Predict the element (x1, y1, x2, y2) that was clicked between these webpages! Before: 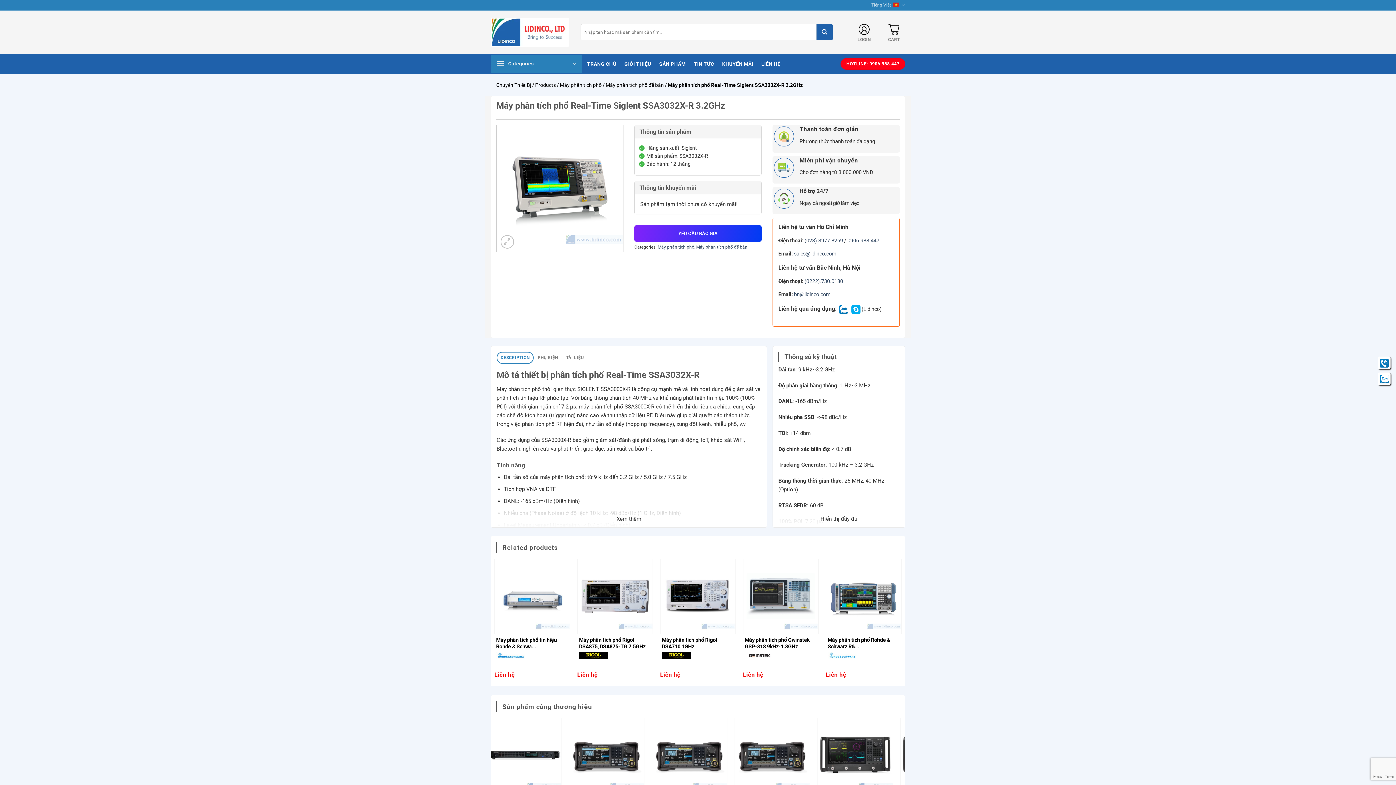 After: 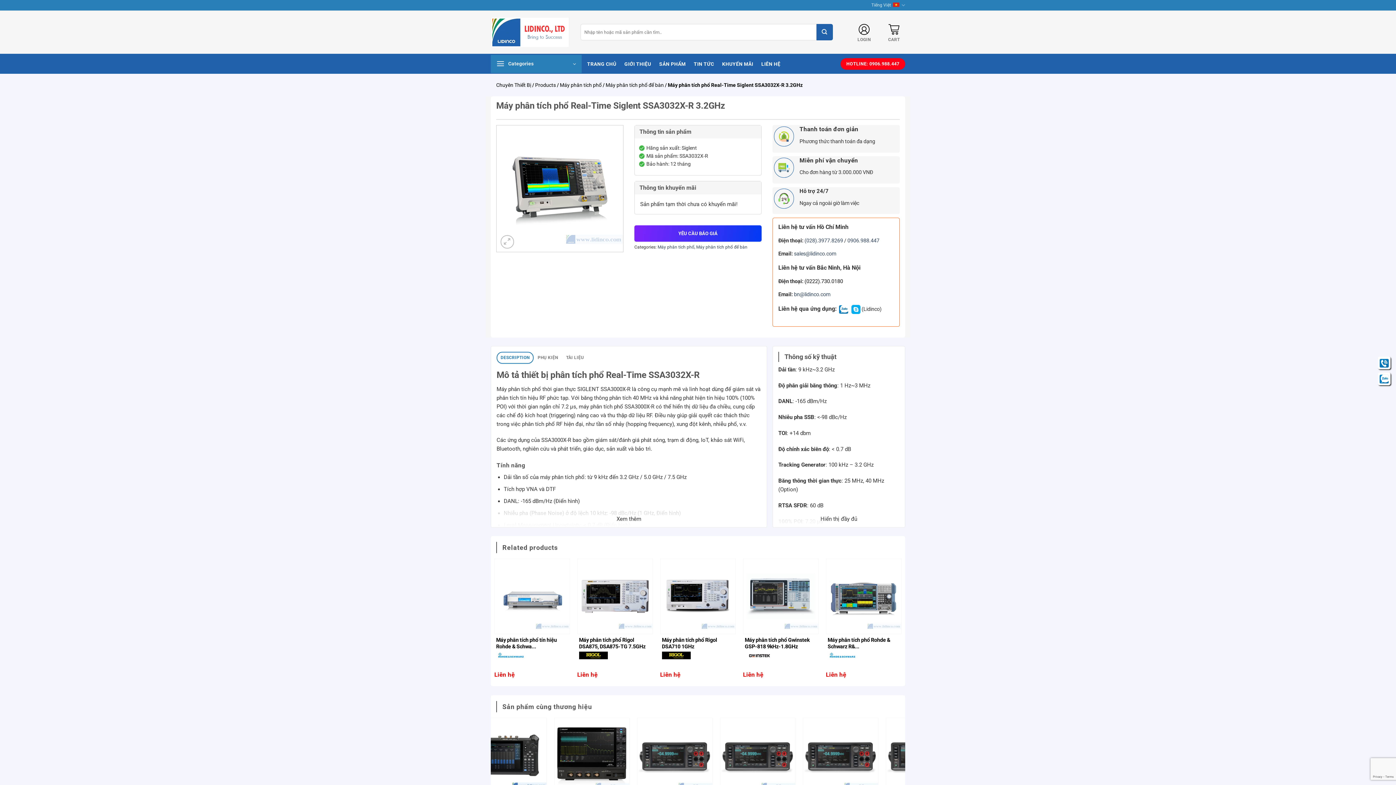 Action: bbox: (804, 278, 843, 284) label: (0222).730.0180